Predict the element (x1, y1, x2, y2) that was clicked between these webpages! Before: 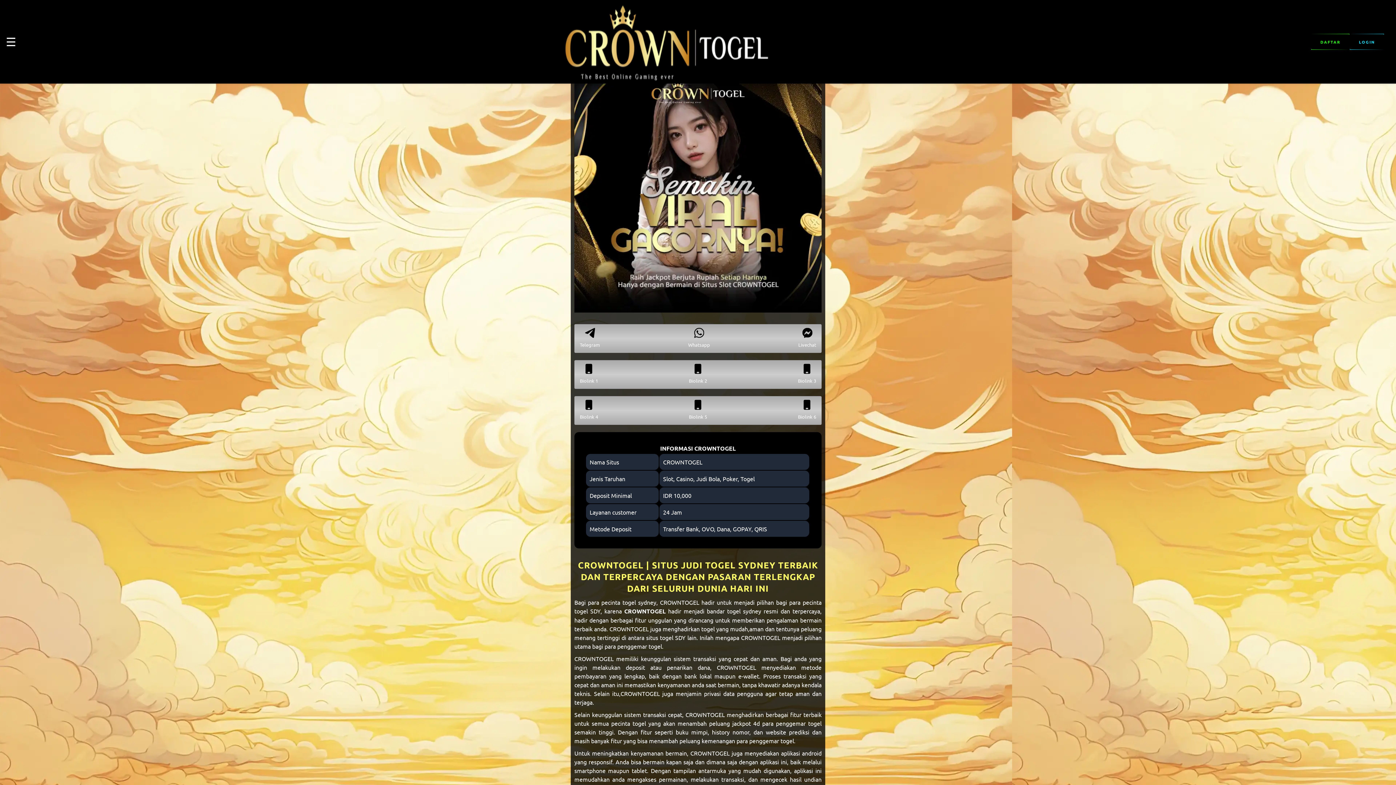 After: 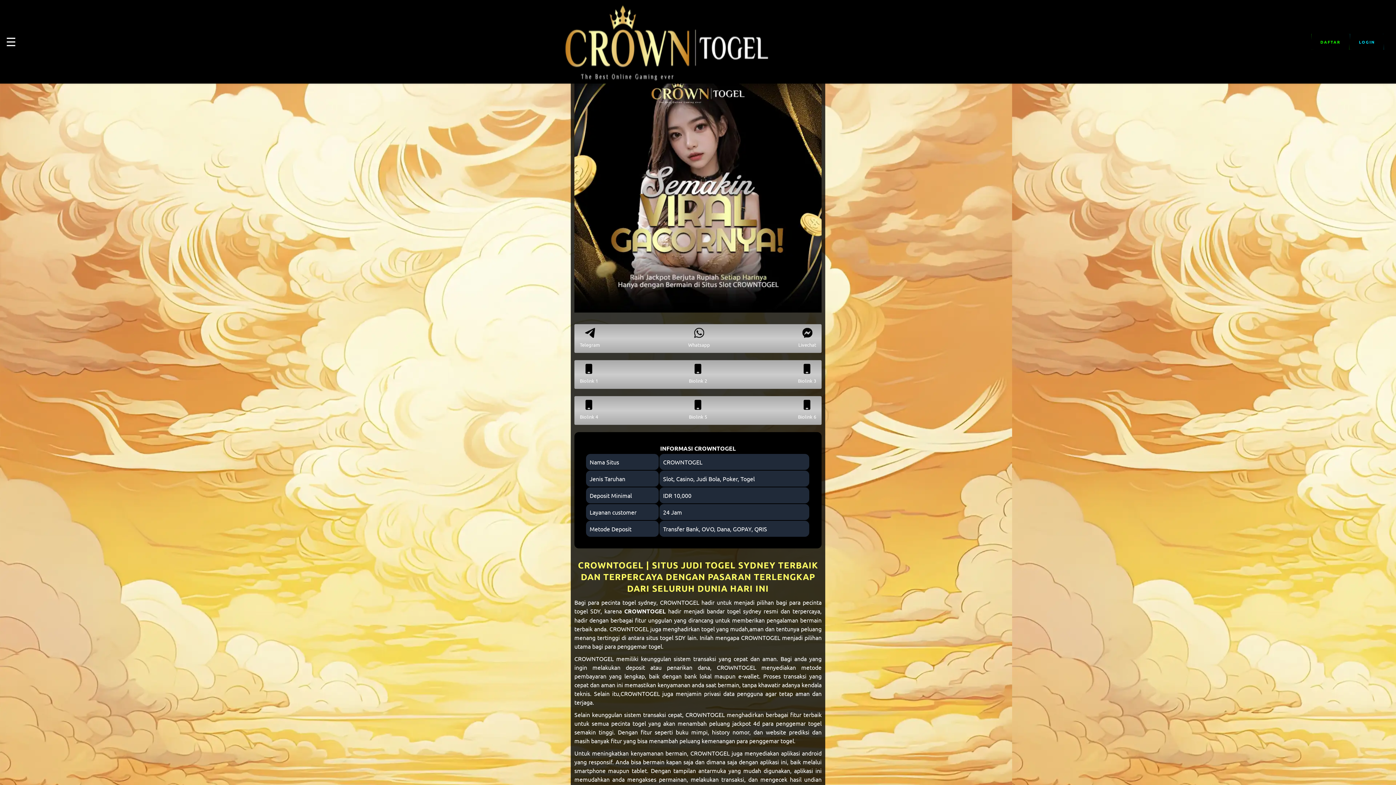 Action: bbox: (802, 405, 812, 411)